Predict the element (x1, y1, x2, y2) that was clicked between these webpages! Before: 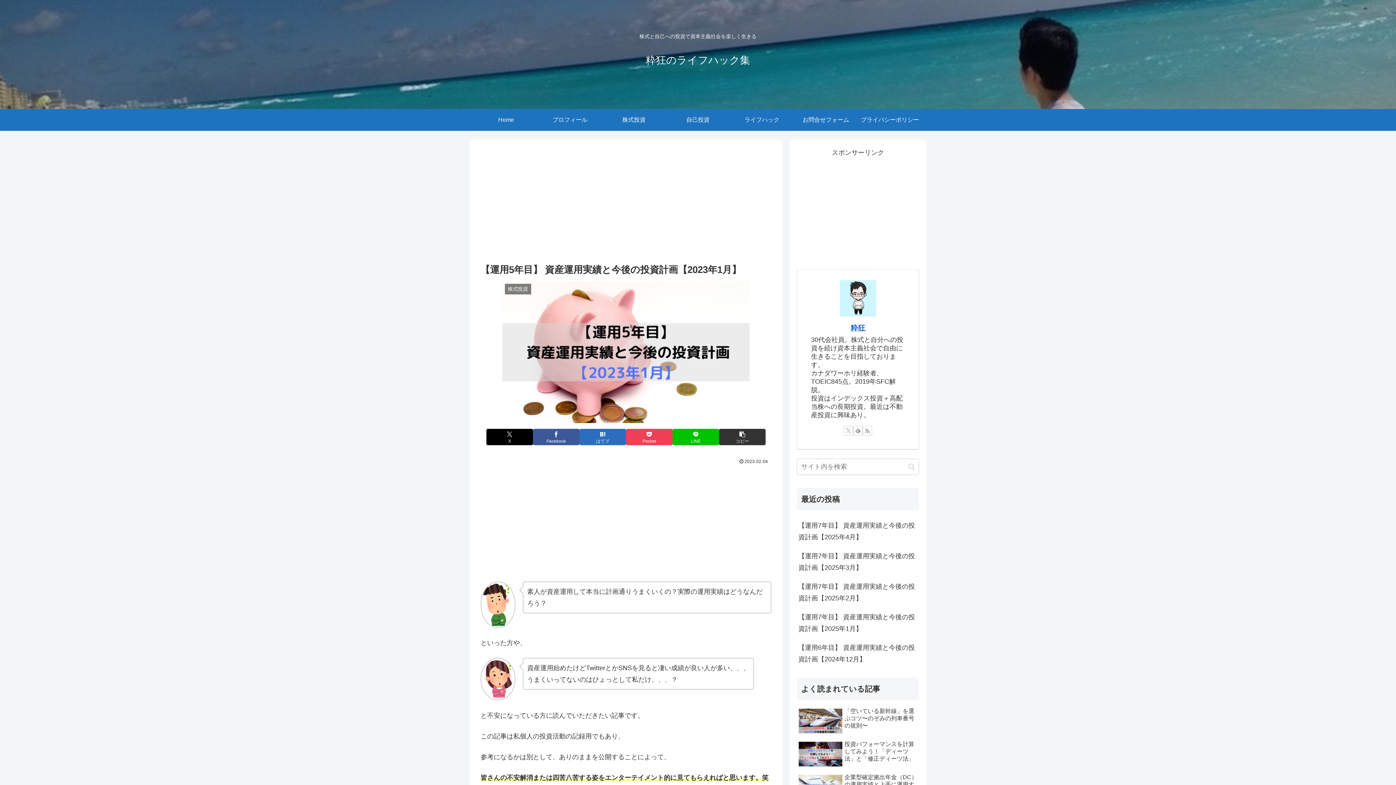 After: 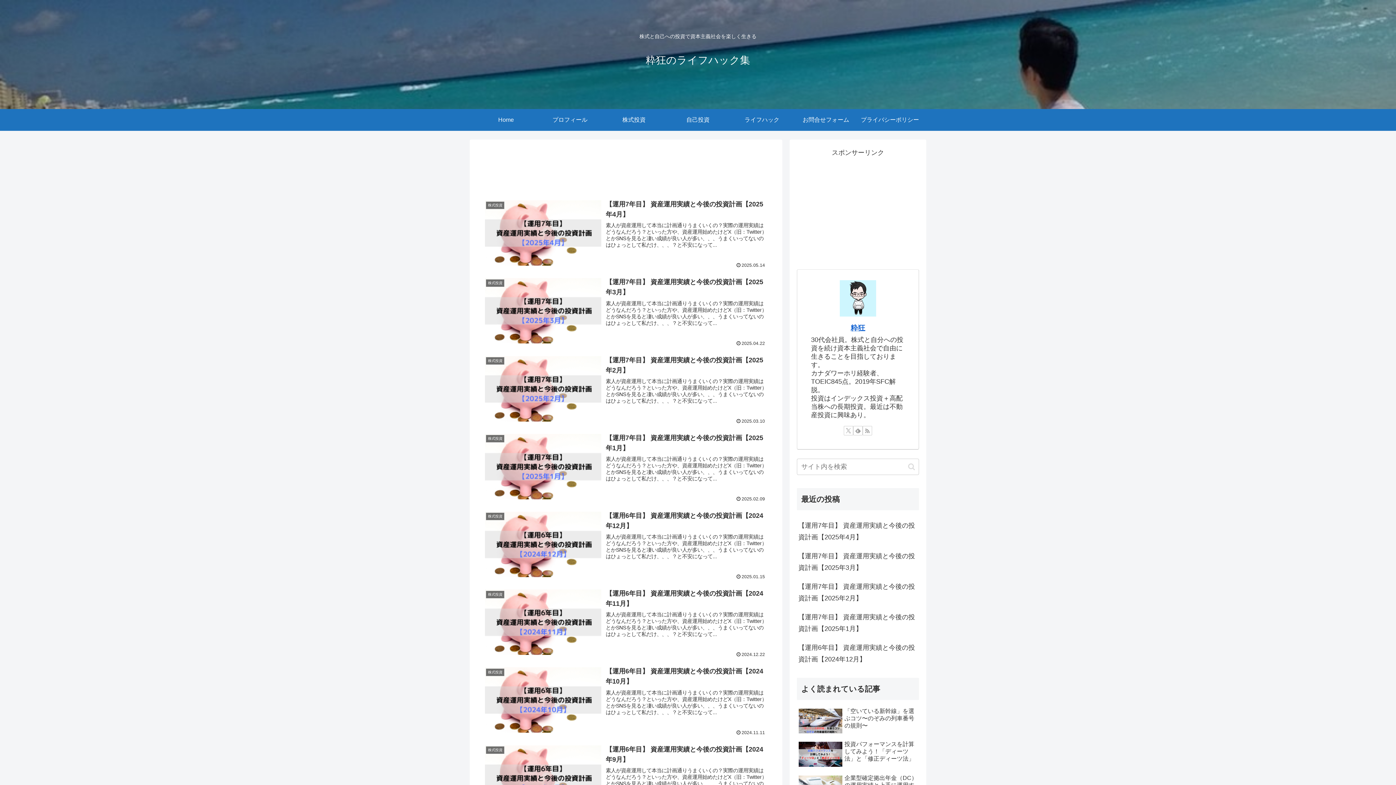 Action: bbox: (639, 57, 756, 65) label: 粋狂のライフハック集